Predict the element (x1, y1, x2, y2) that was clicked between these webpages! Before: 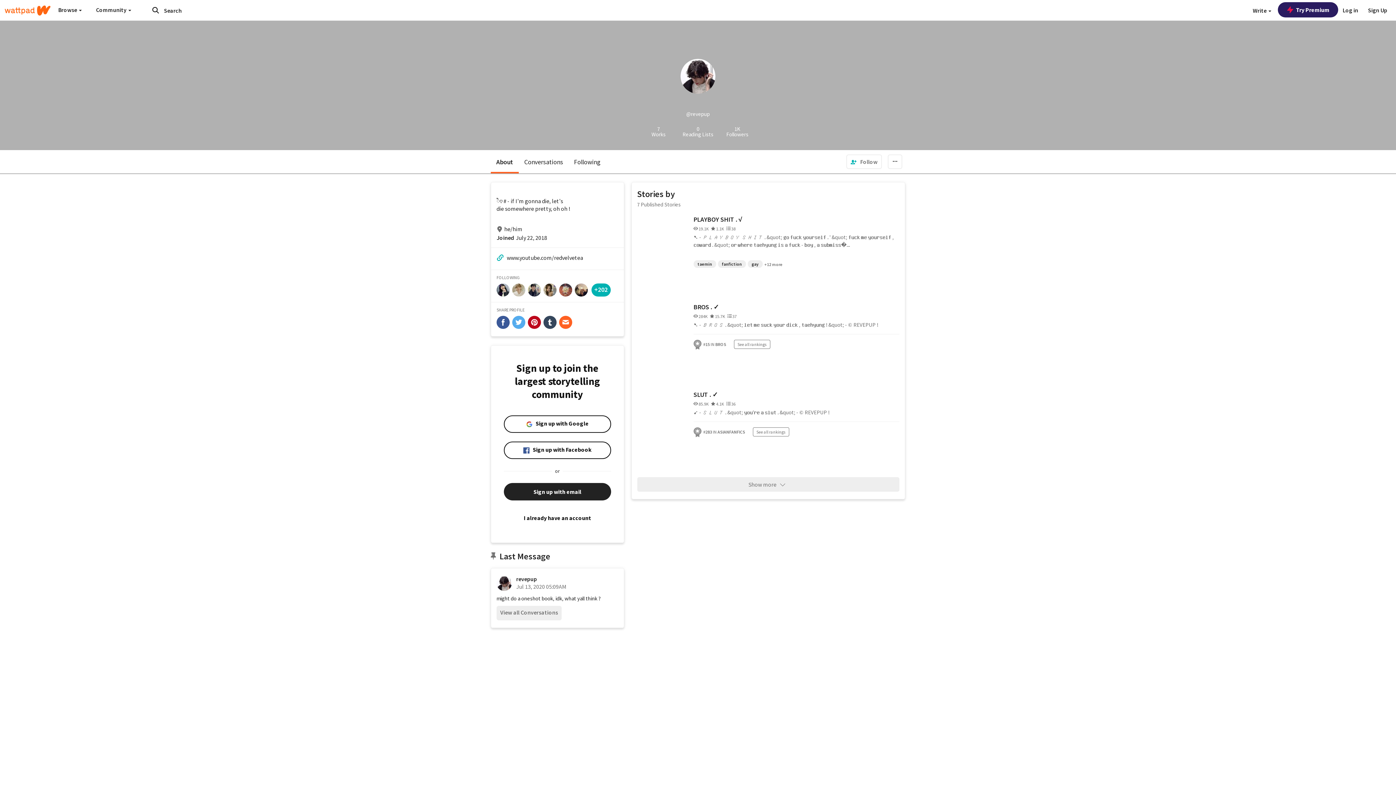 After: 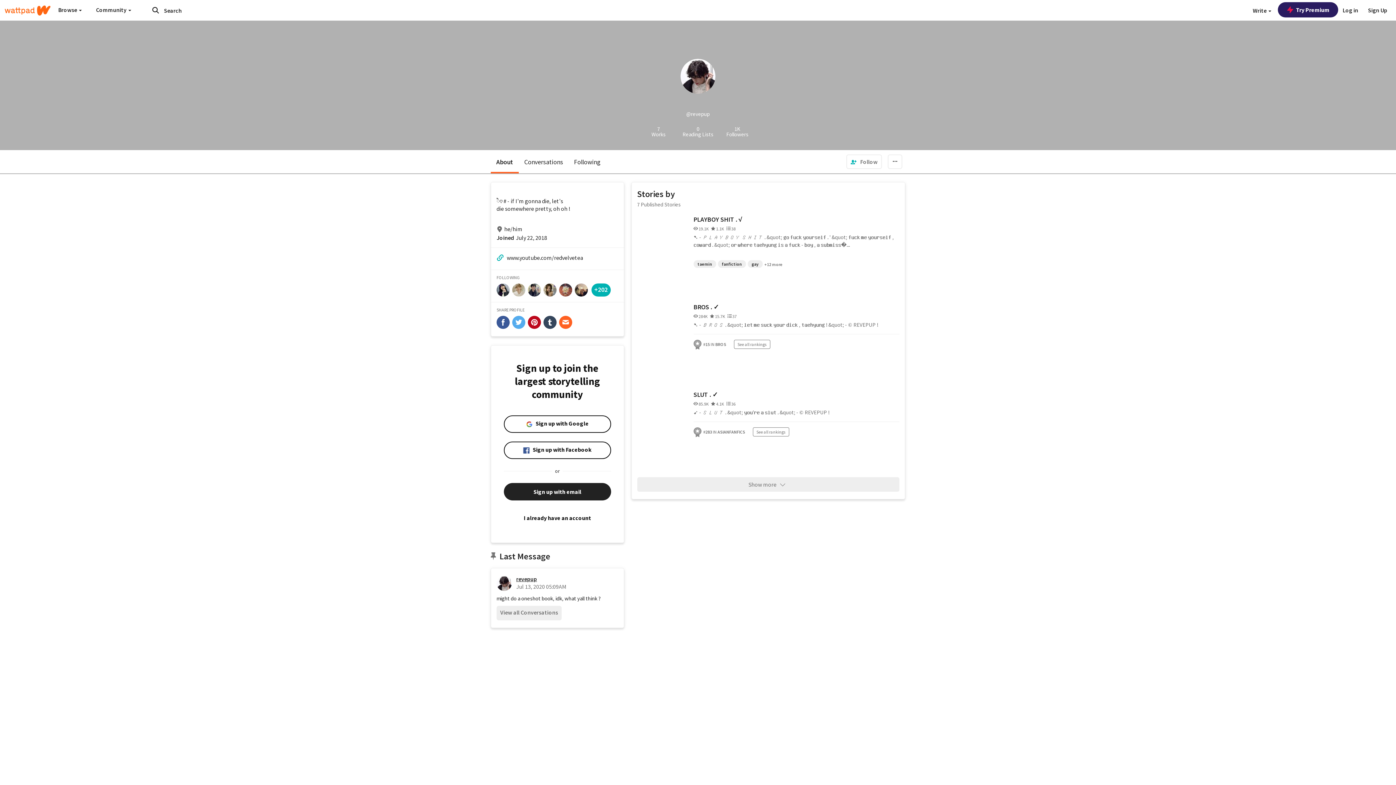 Action: bbox: (496, 576, 618, 582) label: revepup